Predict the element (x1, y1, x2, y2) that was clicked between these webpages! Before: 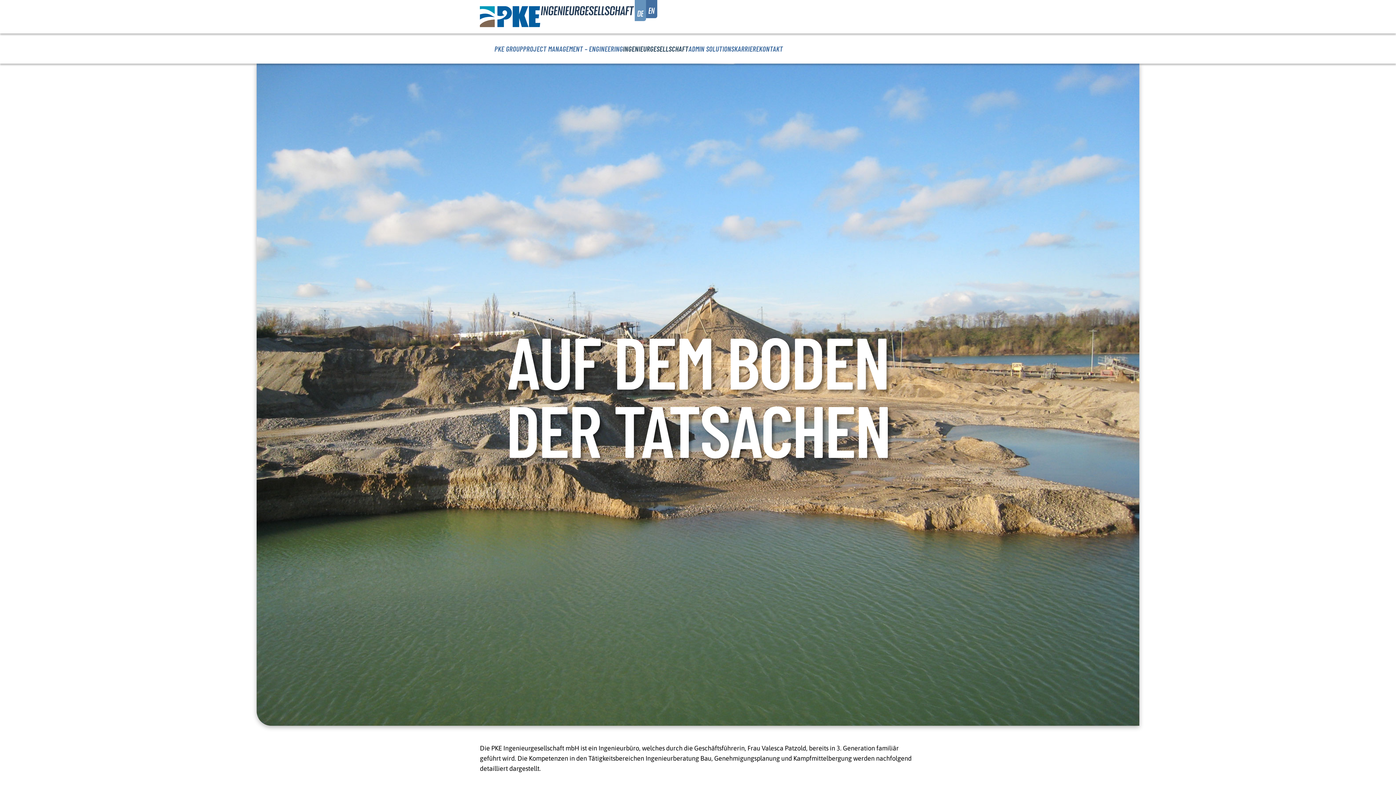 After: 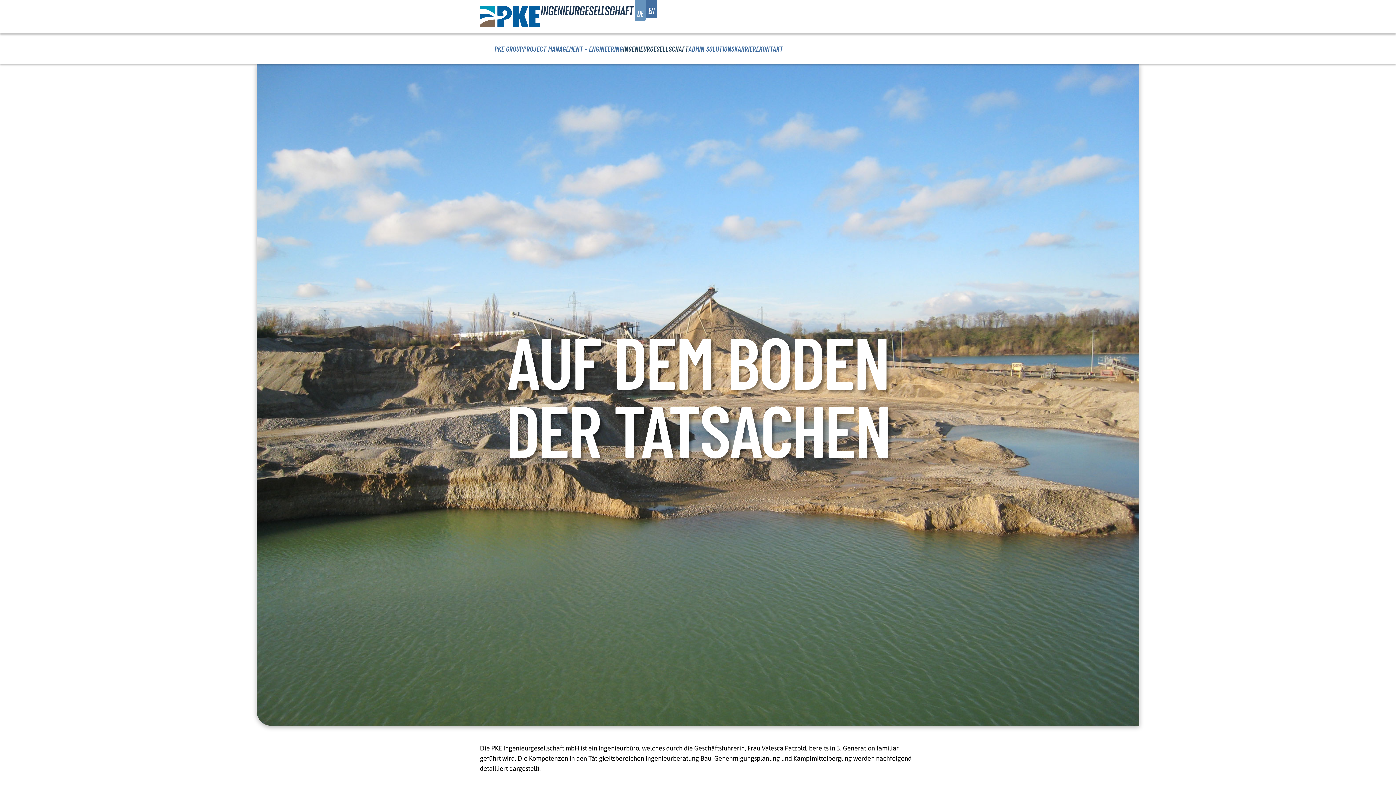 Action: label: KARRIERE bbox: (734, 44, 759, 52)